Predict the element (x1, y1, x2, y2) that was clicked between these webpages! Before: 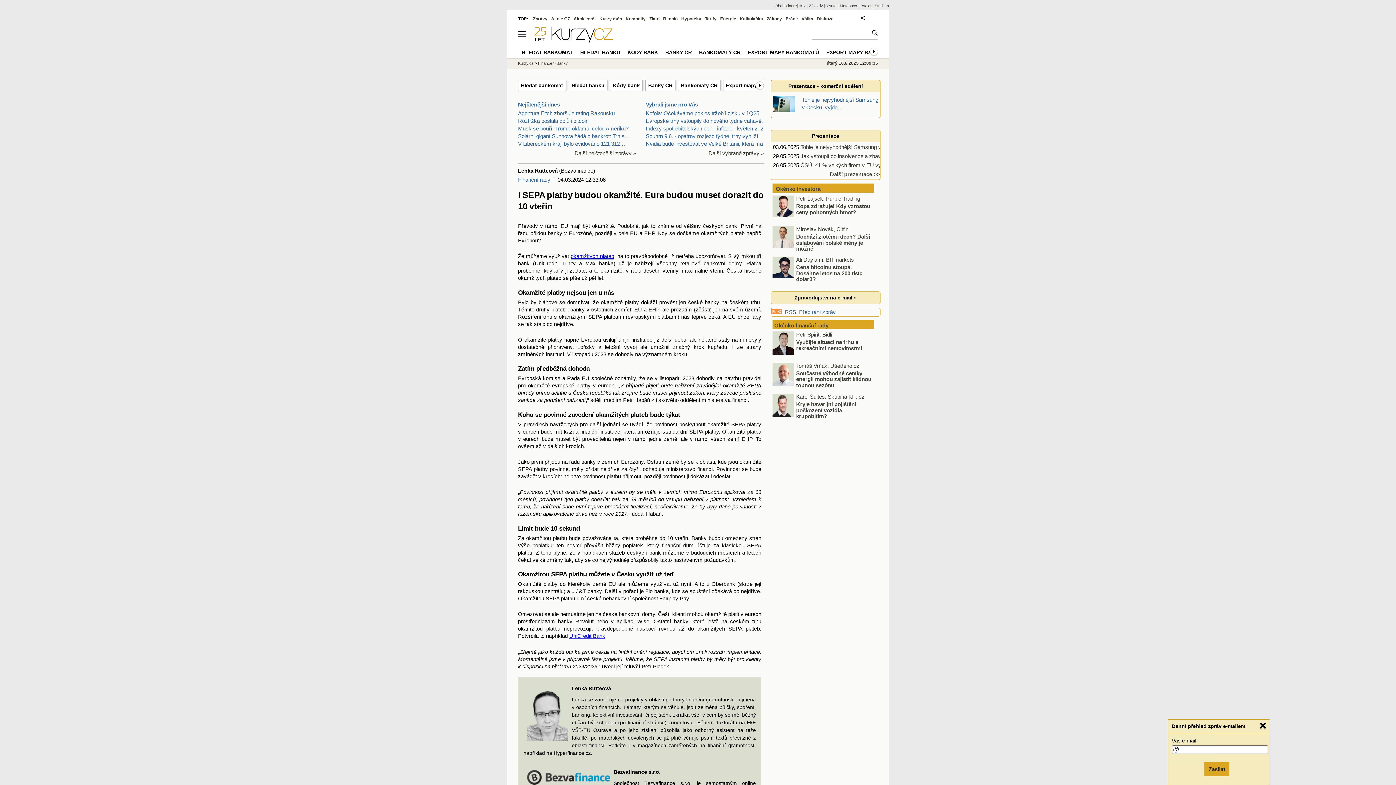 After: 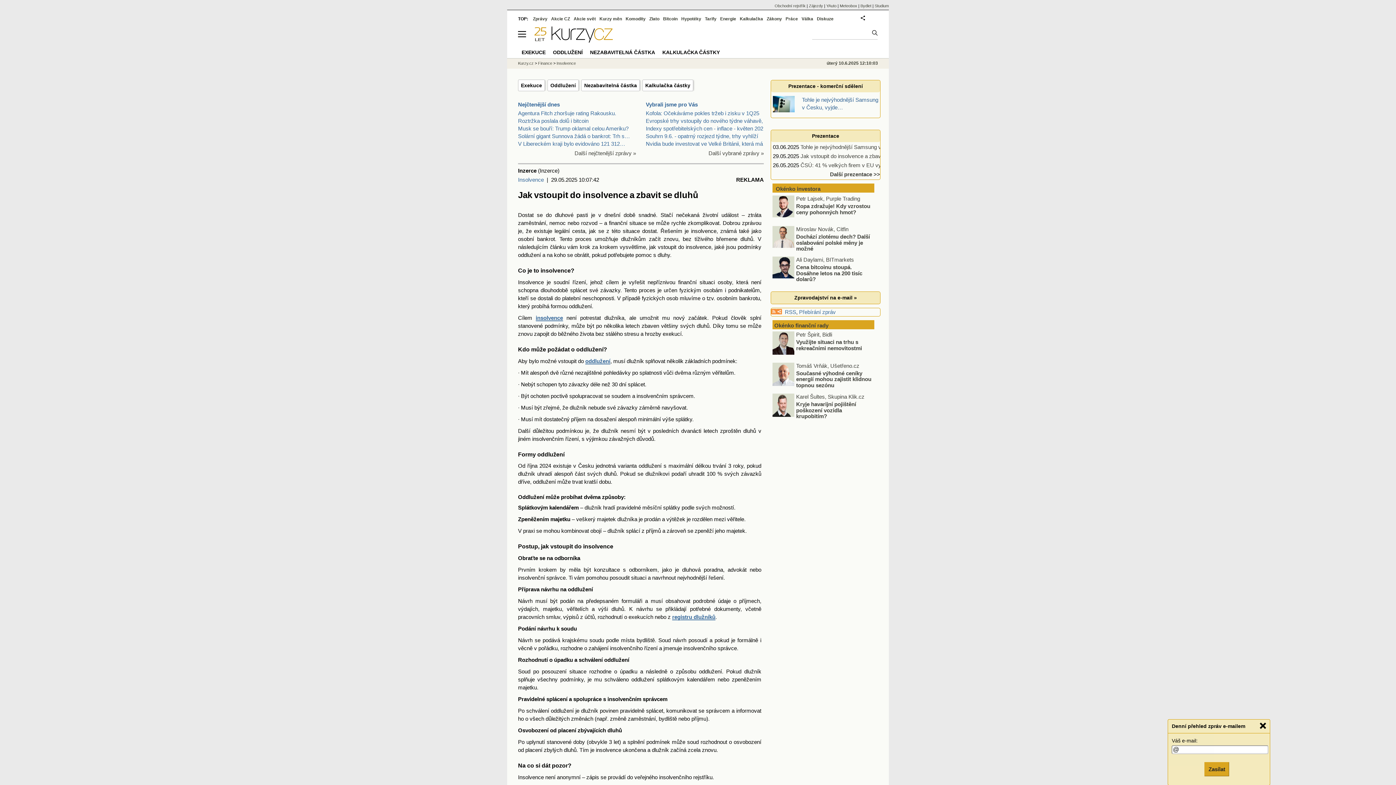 Action: label: Jak vstoupit do insolvence a zbavit se dluhů bbox: (800, 153, 905, 159)